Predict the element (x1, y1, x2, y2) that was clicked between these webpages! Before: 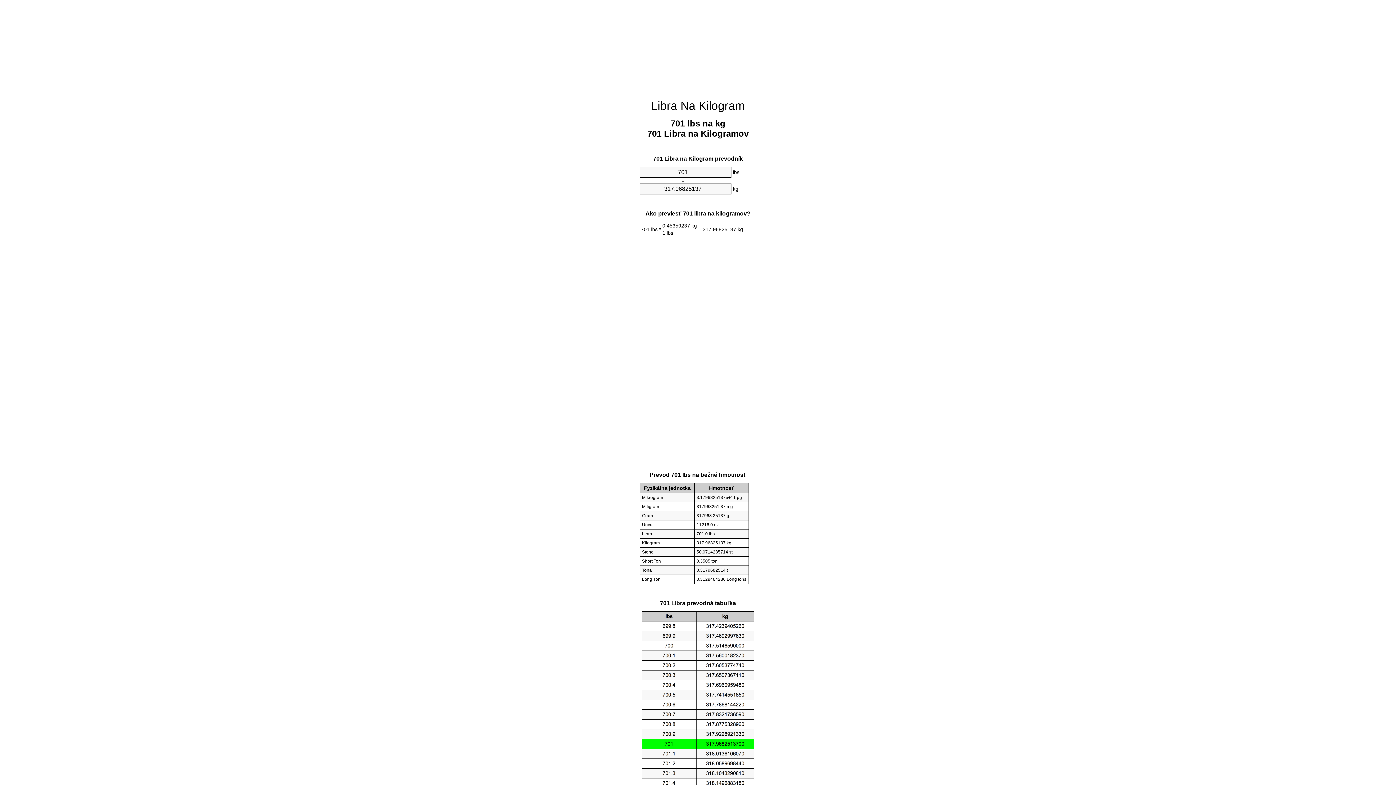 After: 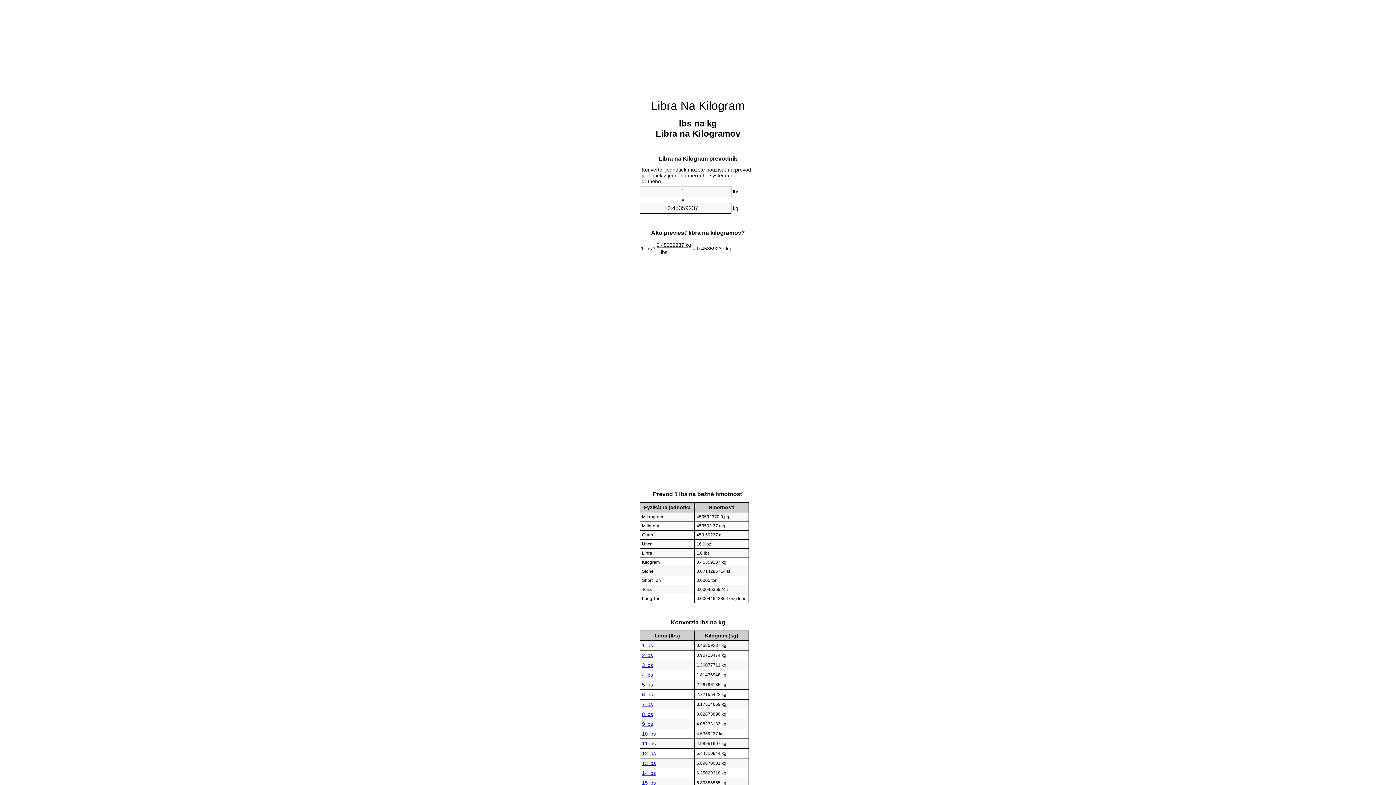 Action: bbox: (651, 99, 745, 112) label: Libra Na Kilogram